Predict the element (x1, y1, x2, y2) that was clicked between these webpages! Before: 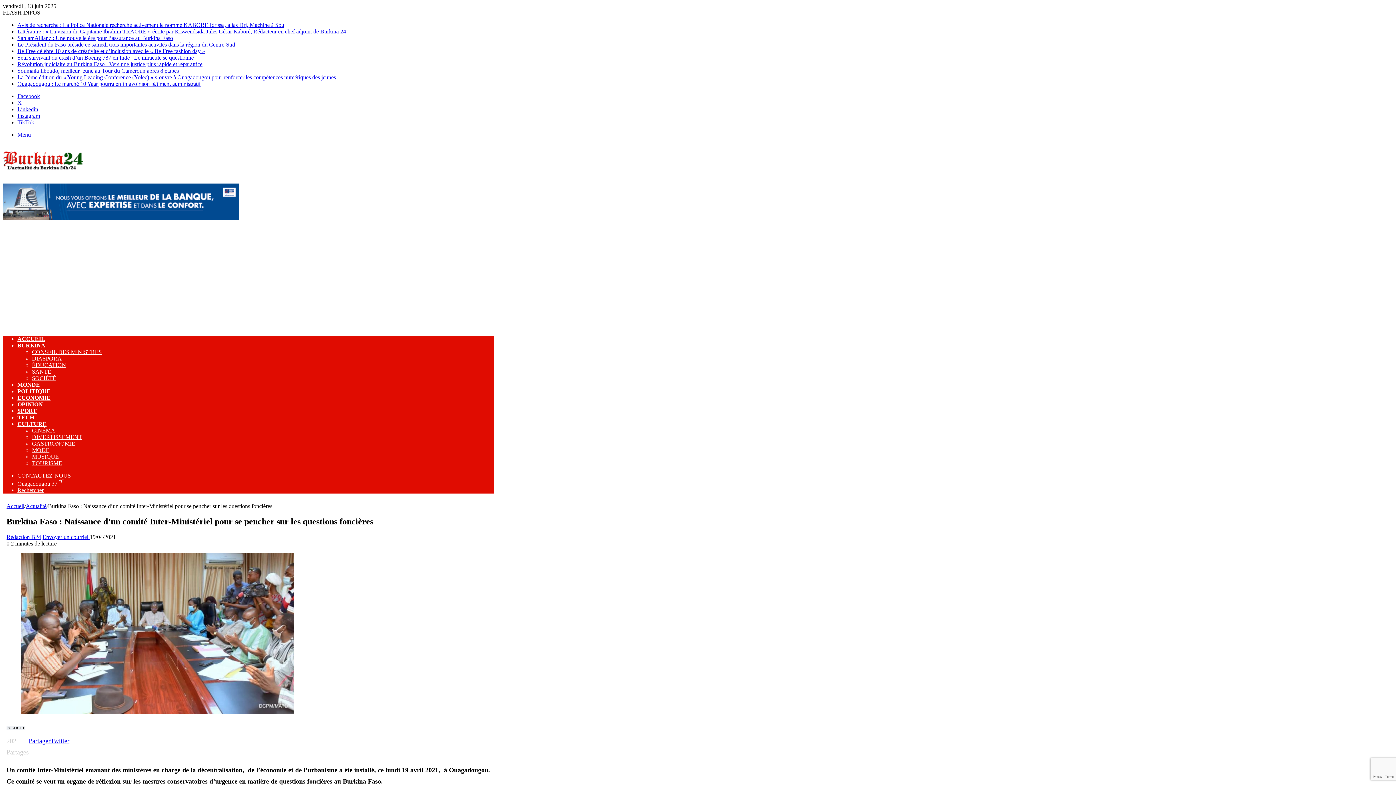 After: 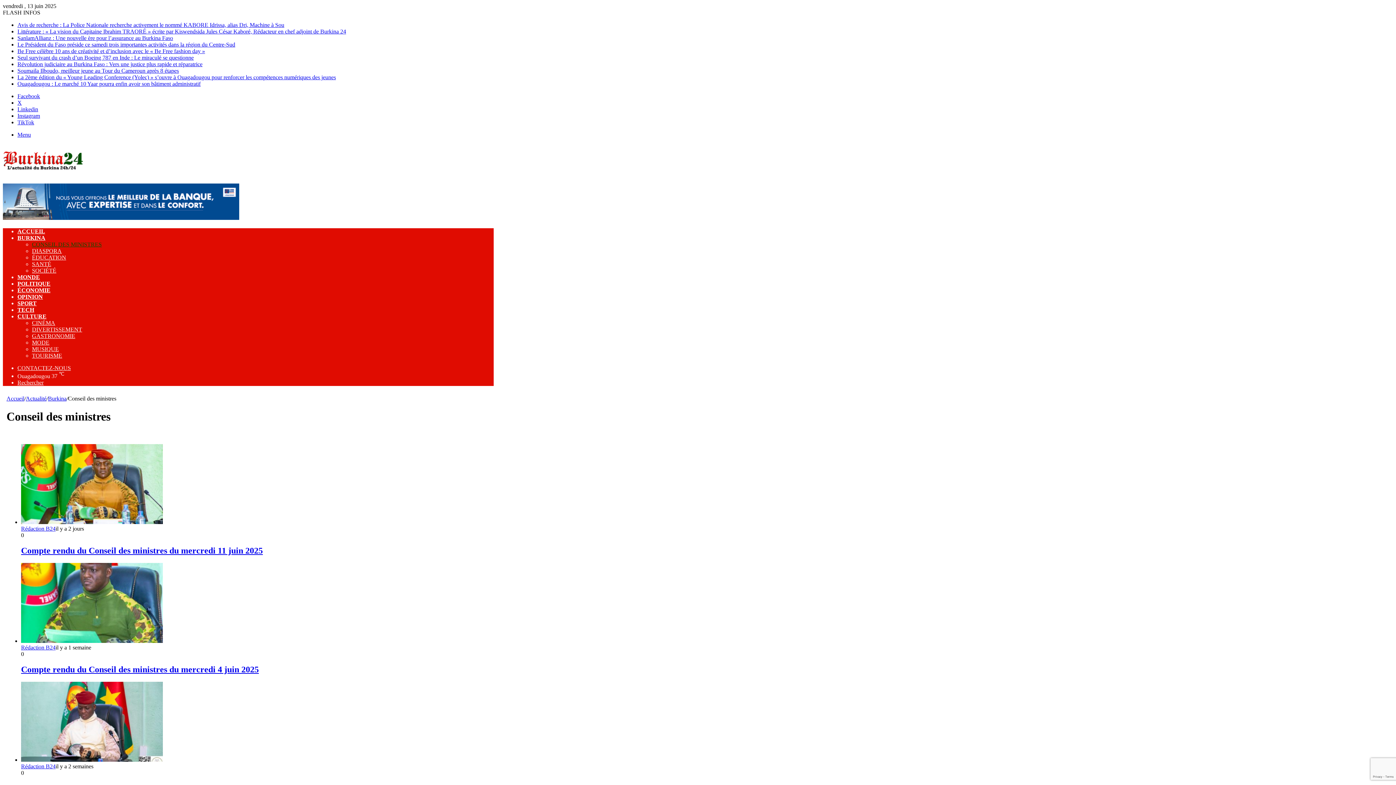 Action: label: CONSEIL DES MINISTRES bbox: (32, 349, 101, 355)